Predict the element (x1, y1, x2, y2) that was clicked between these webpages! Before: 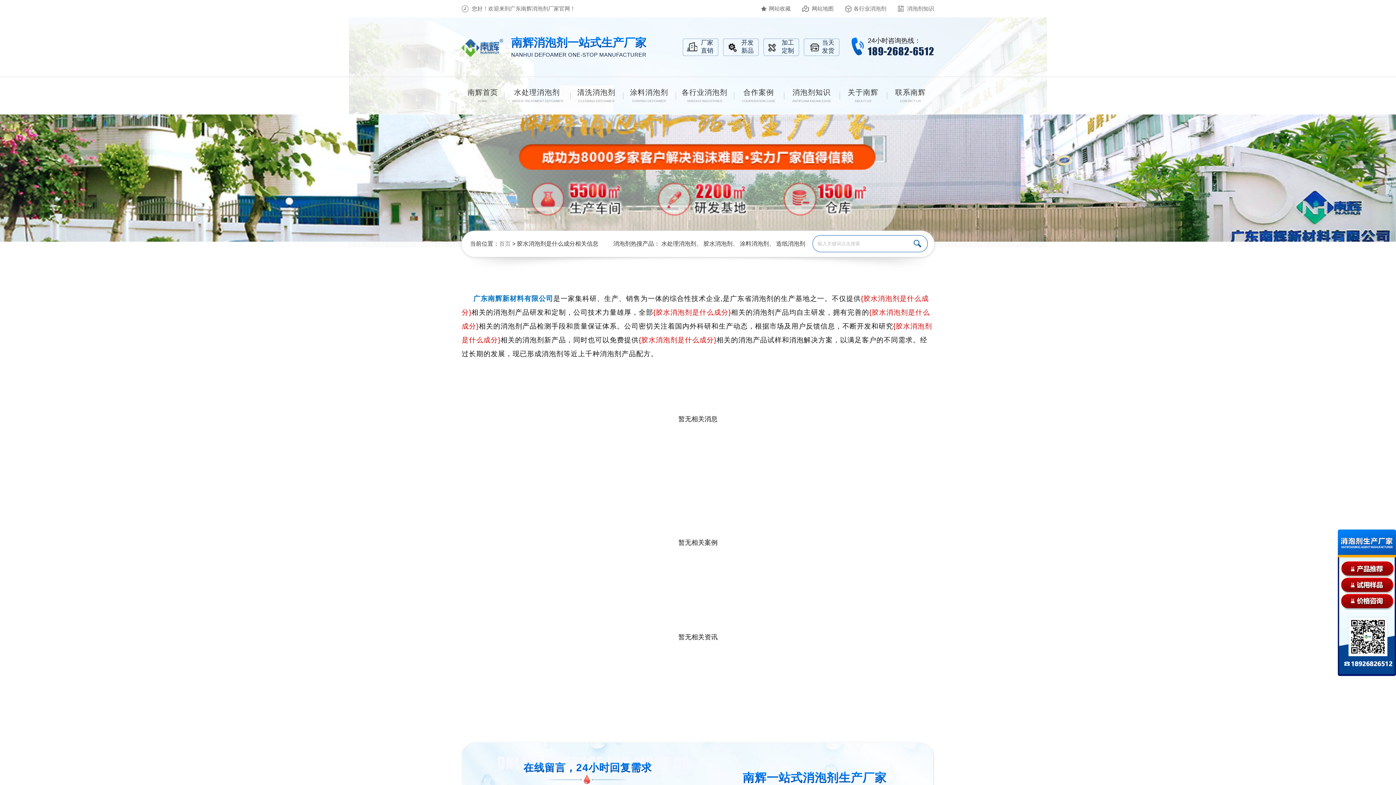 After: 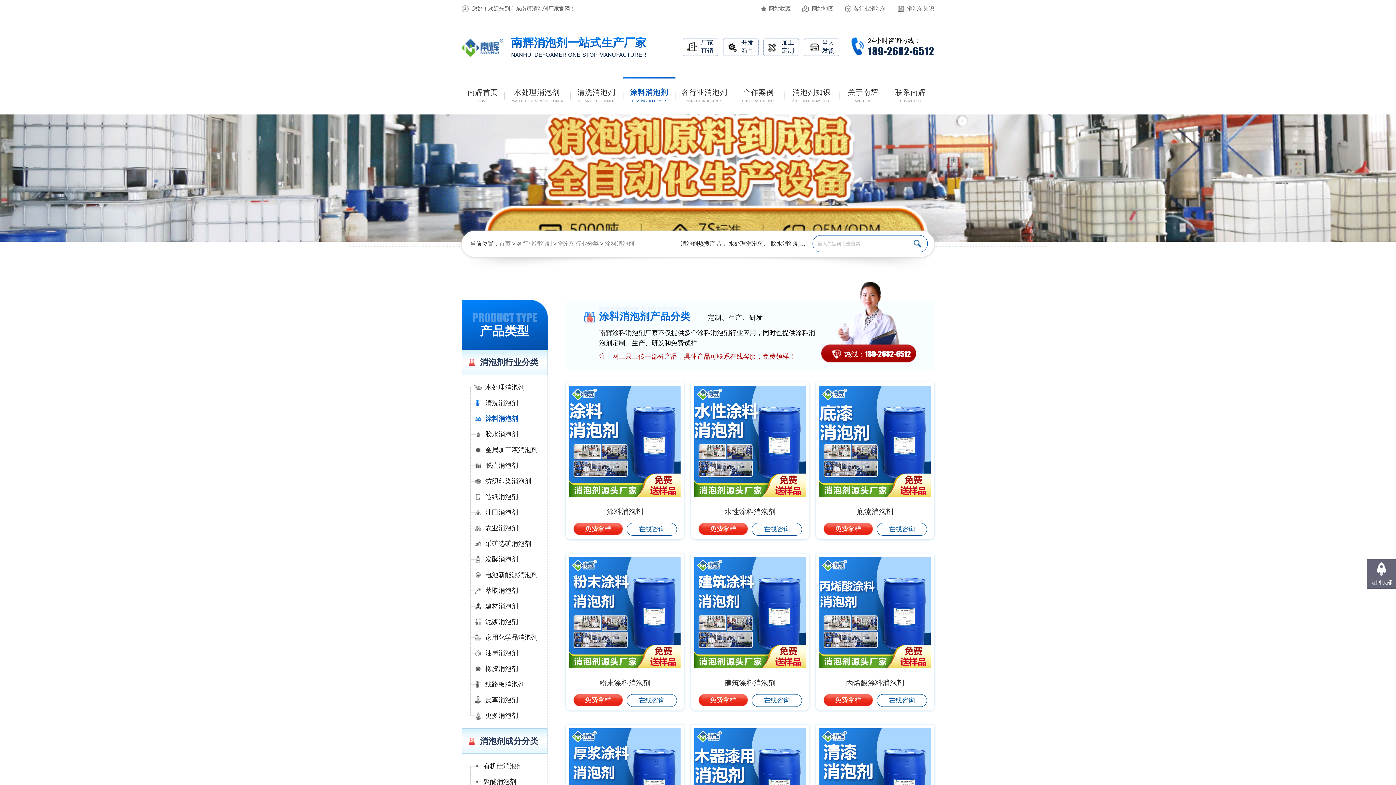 Action: bbox: (740, 240, 769, 246) label: 涂料消泡剂